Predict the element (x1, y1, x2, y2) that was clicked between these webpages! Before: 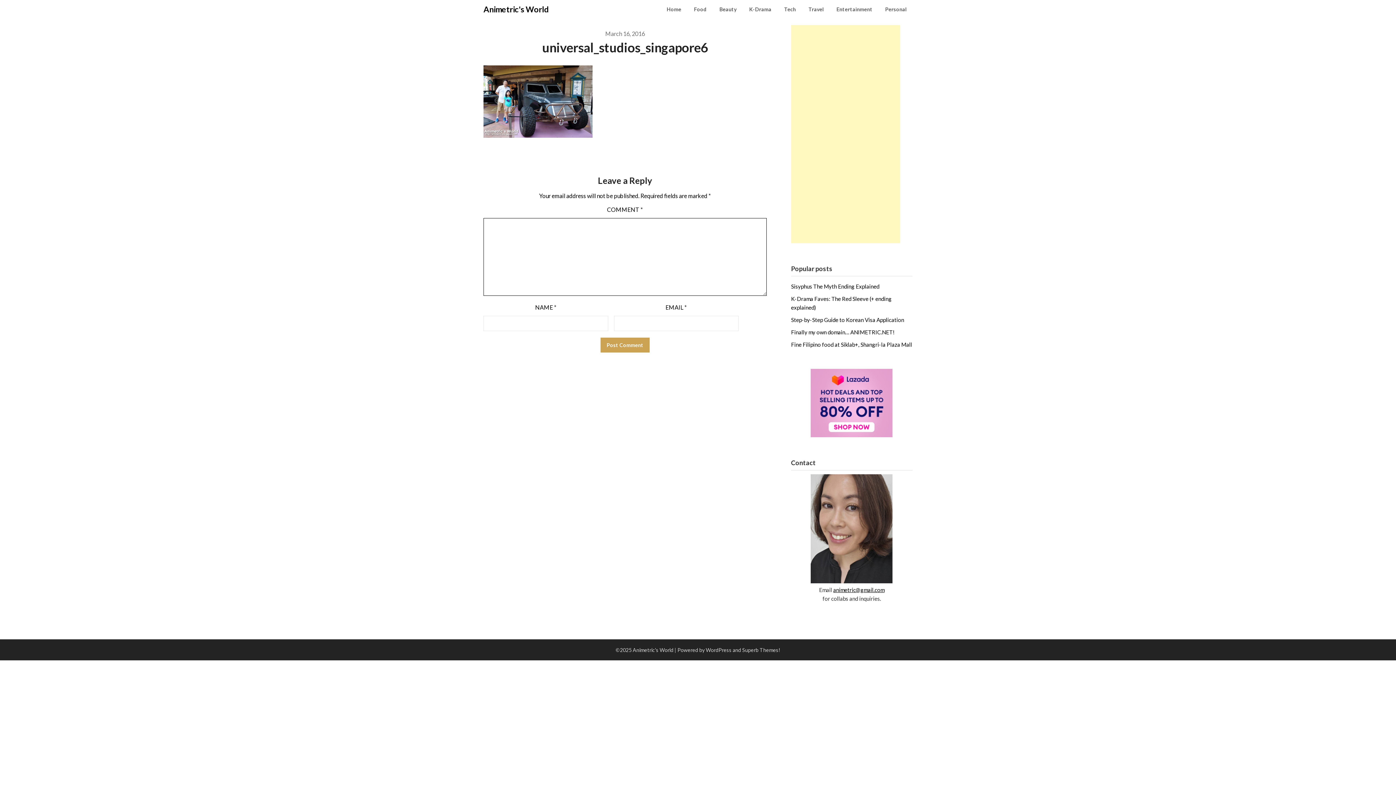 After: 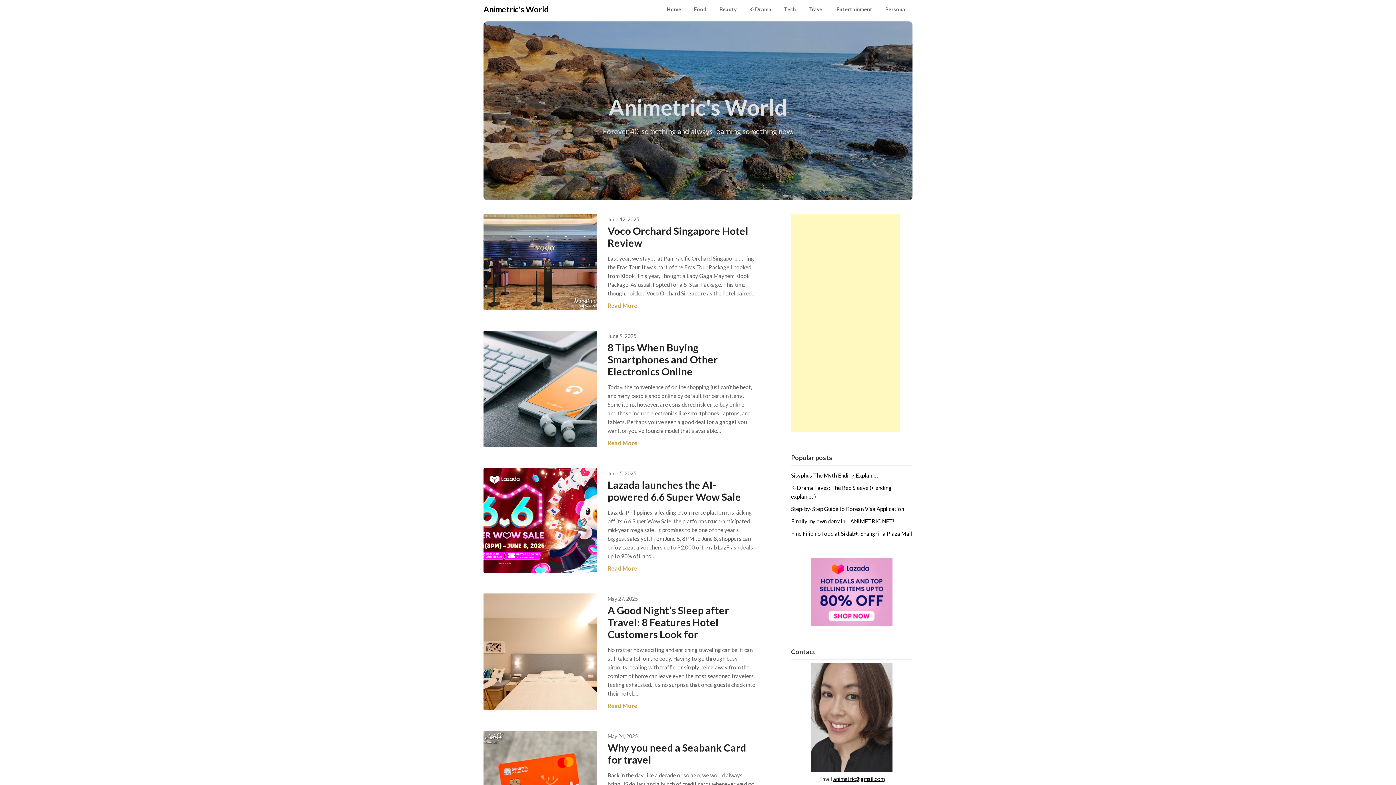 Action: bbox: (483, 2, 549, 15) label: Animetric's World